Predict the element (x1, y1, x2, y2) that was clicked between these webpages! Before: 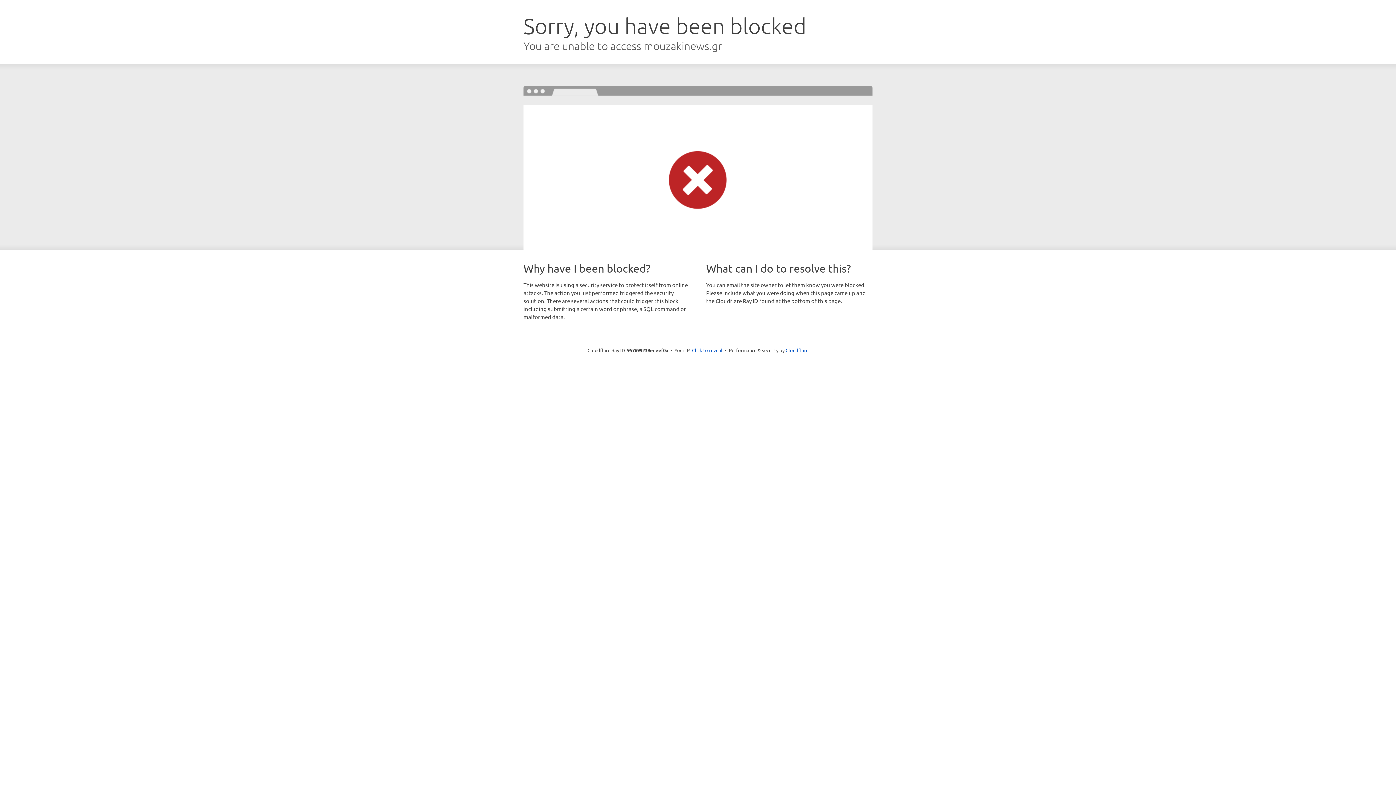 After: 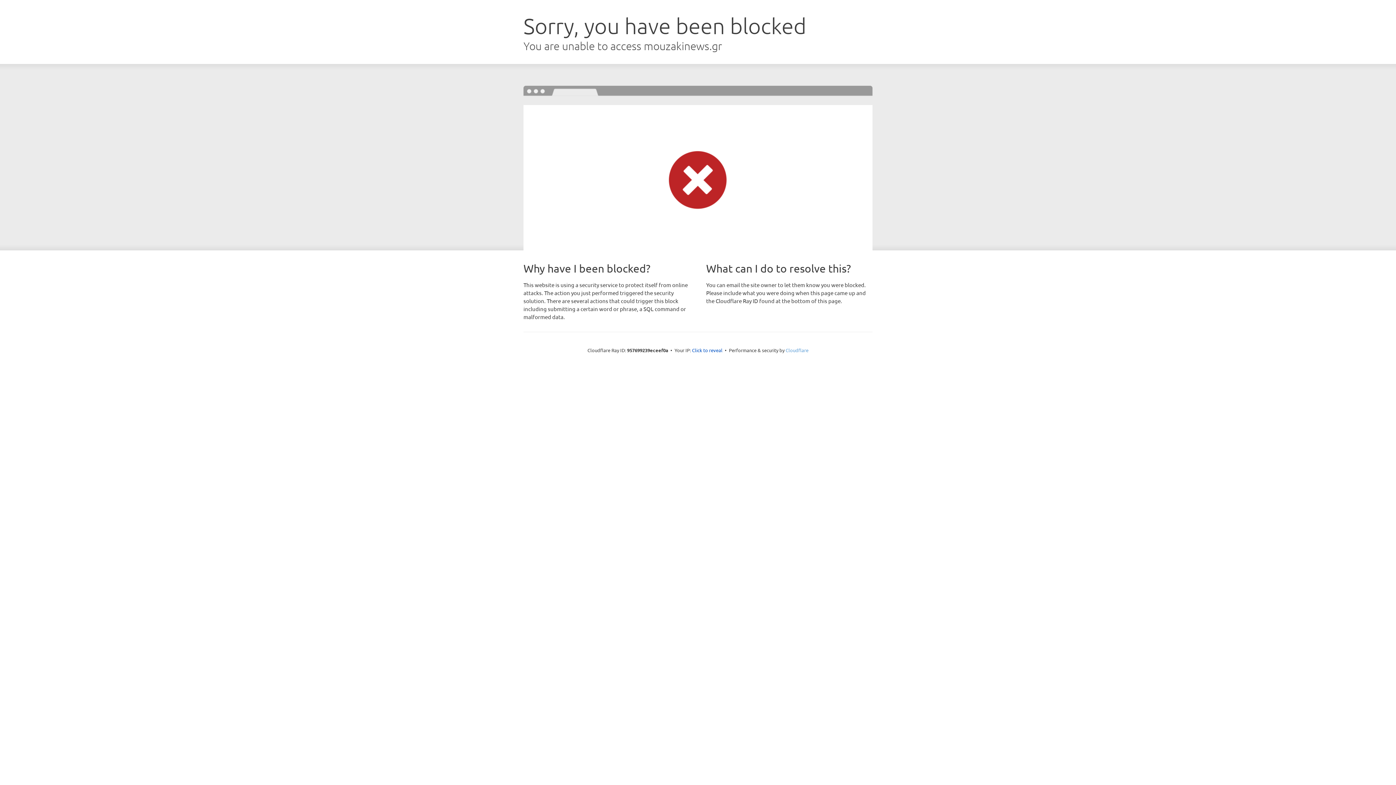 Action: label: Cloudflare bbox: (785, 347, 808, 353)